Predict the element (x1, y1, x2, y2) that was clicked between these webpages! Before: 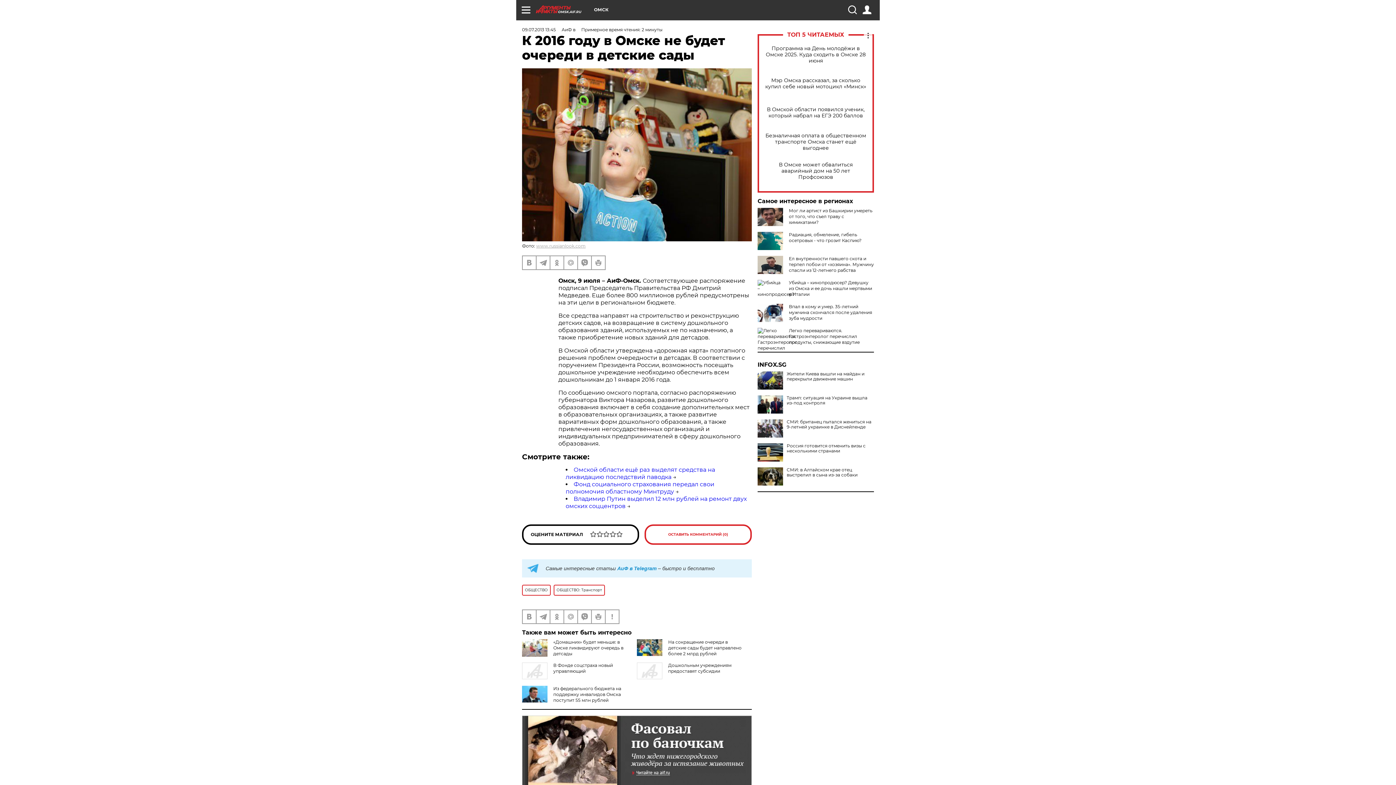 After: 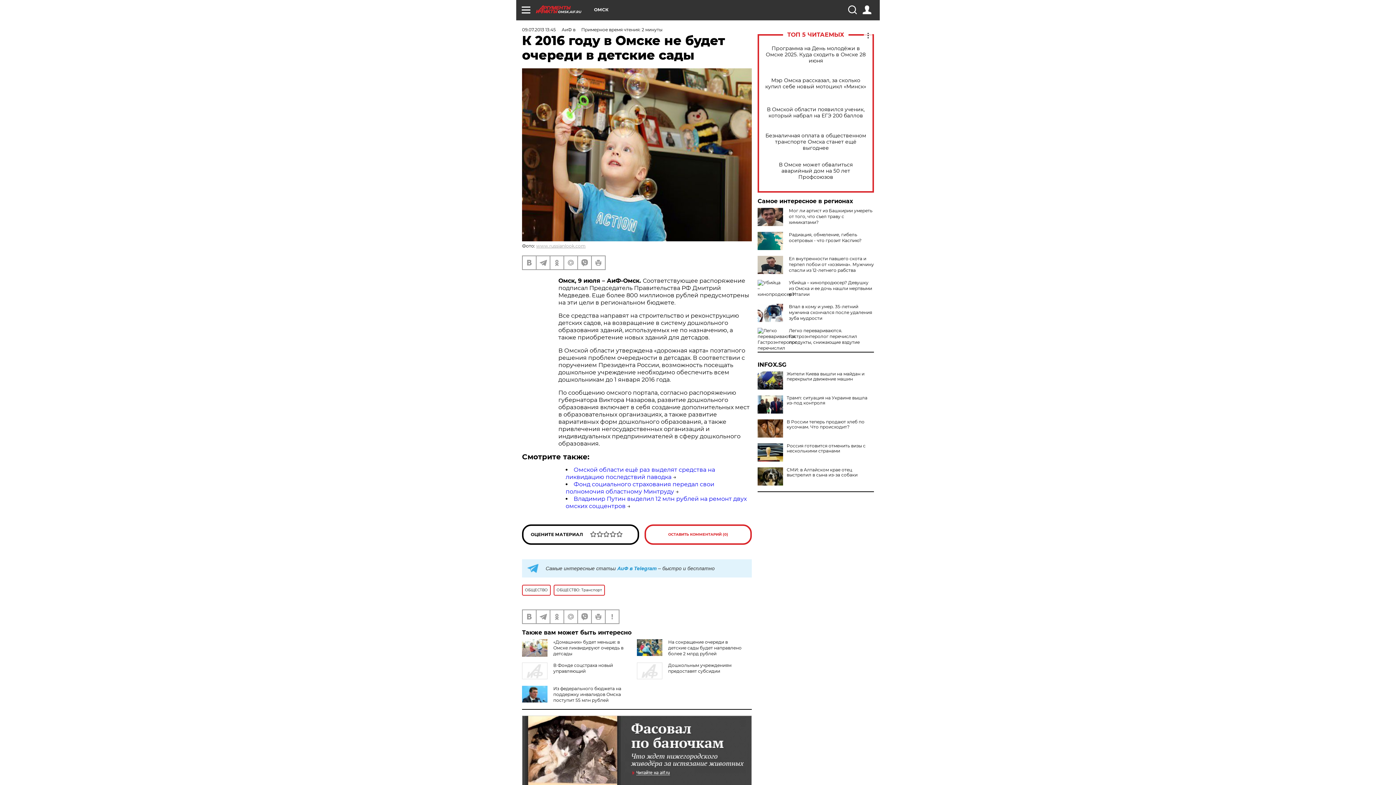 Action: bbox: (757, 419, 783, 437)